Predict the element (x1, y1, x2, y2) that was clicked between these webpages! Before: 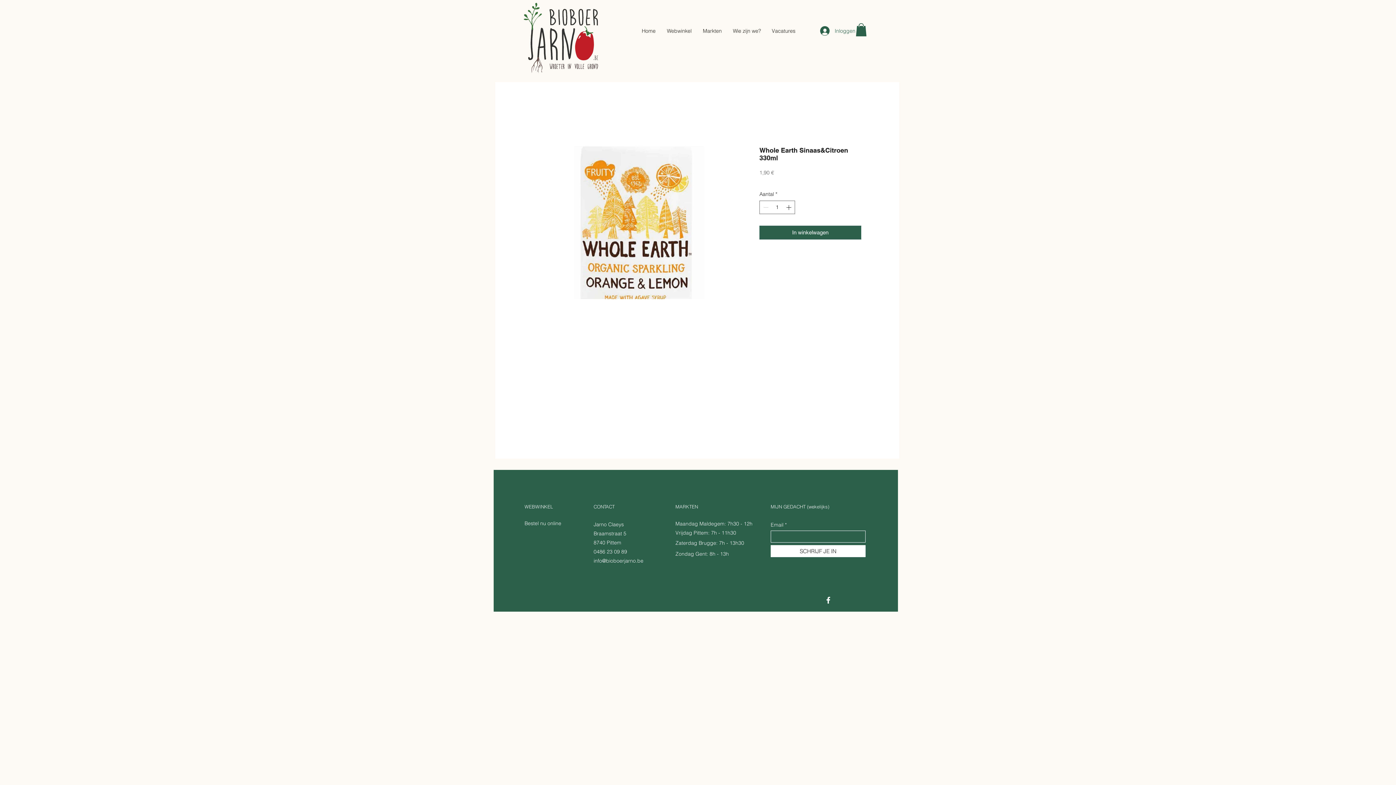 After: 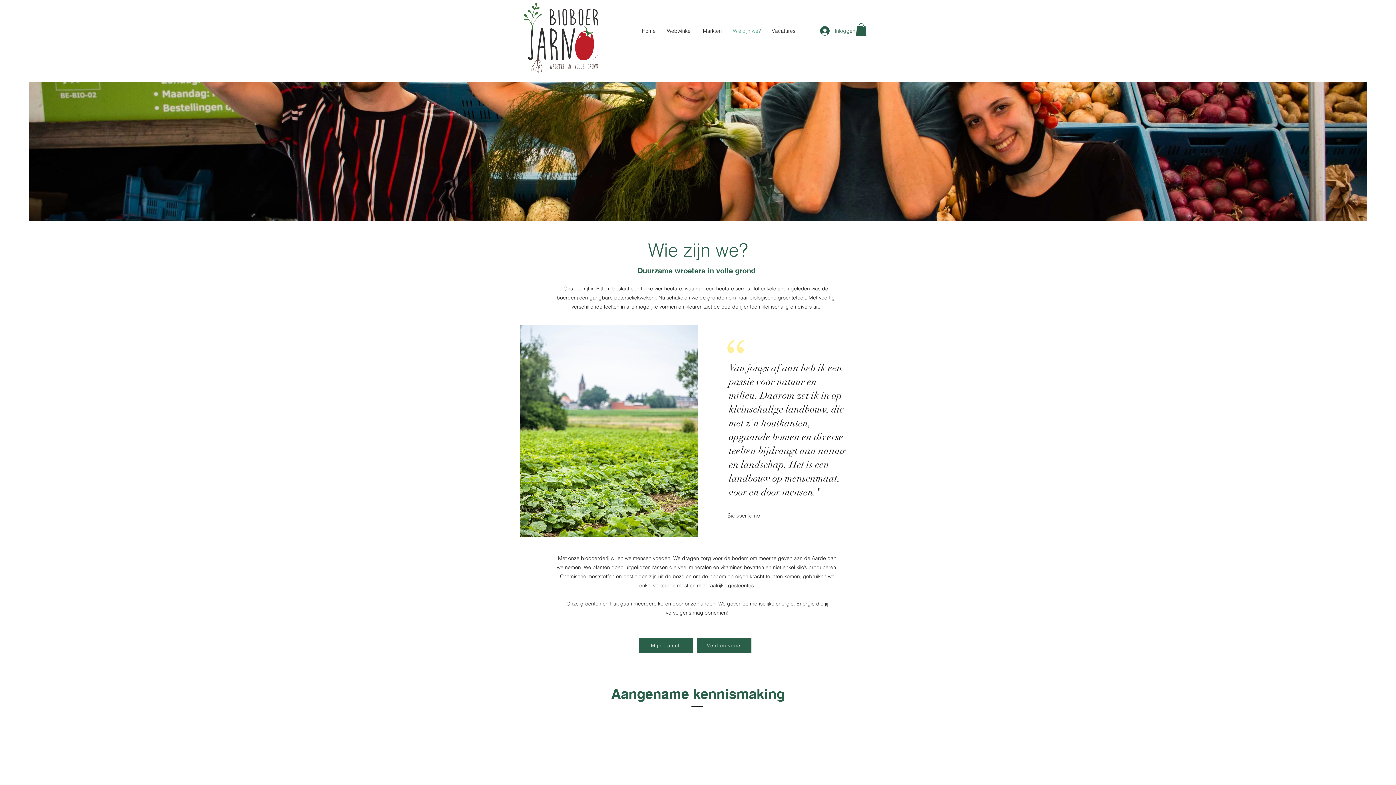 Action: label: Wie zijn we? bbox: (727, 21, 766, 40)